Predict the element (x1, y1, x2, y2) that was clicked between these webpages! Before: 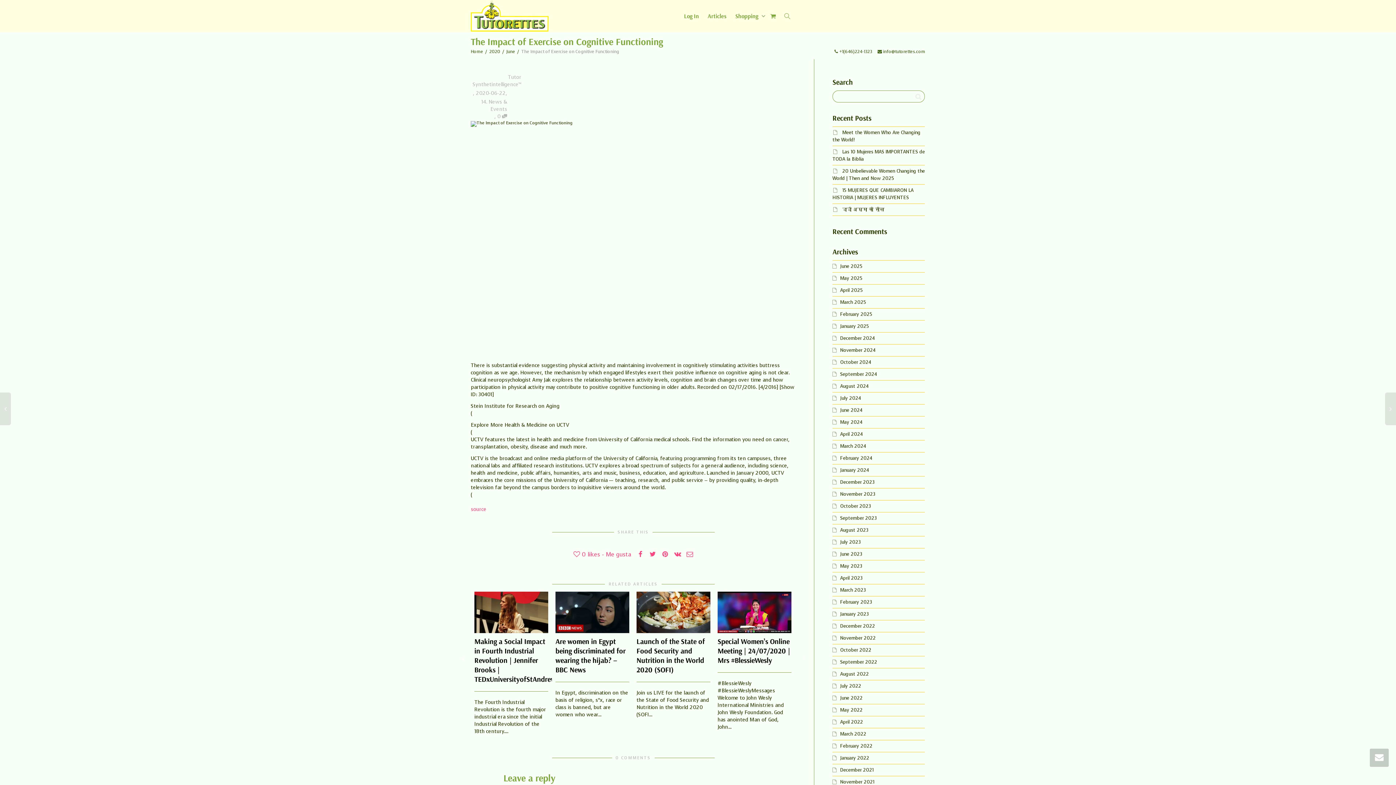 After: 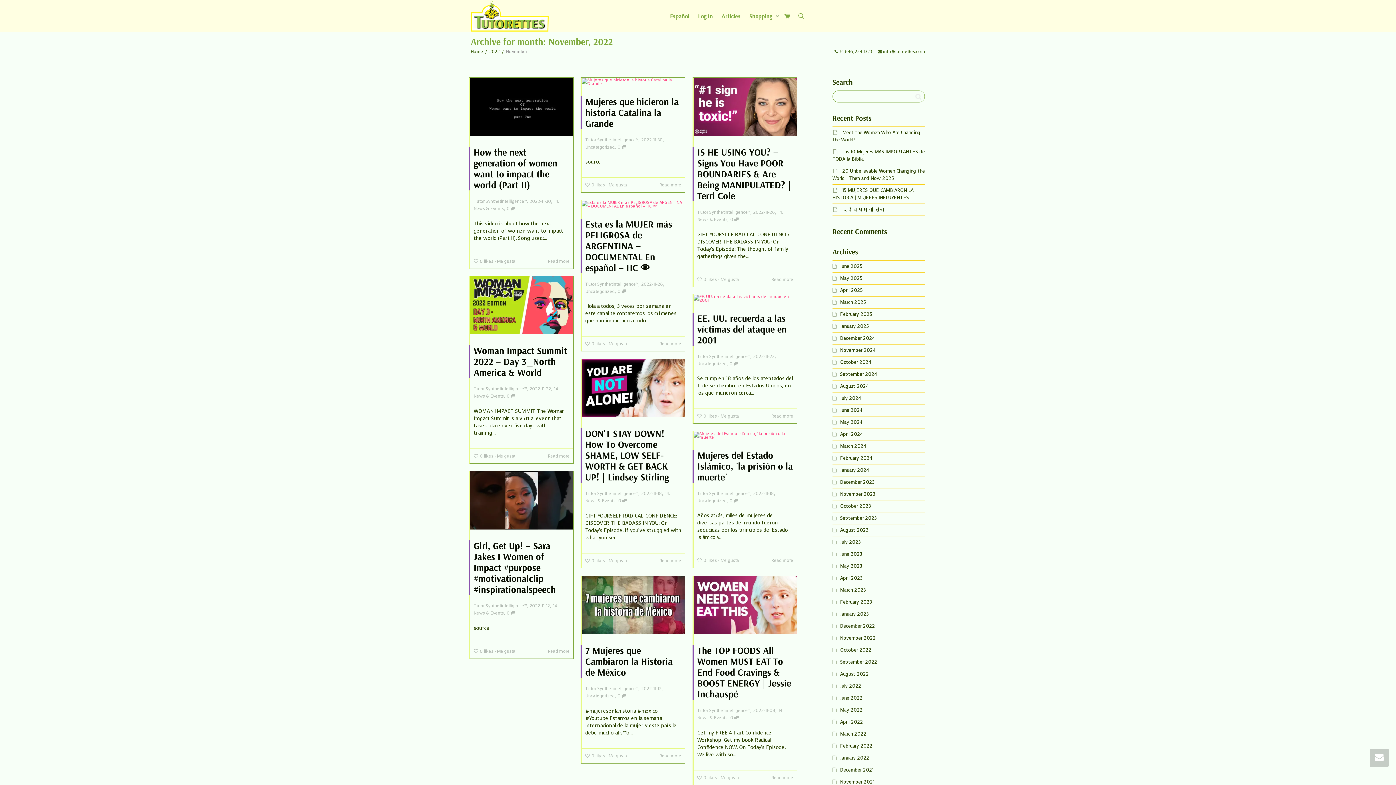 Action: bbox: (840, 635, 876, 641) label: November 2022